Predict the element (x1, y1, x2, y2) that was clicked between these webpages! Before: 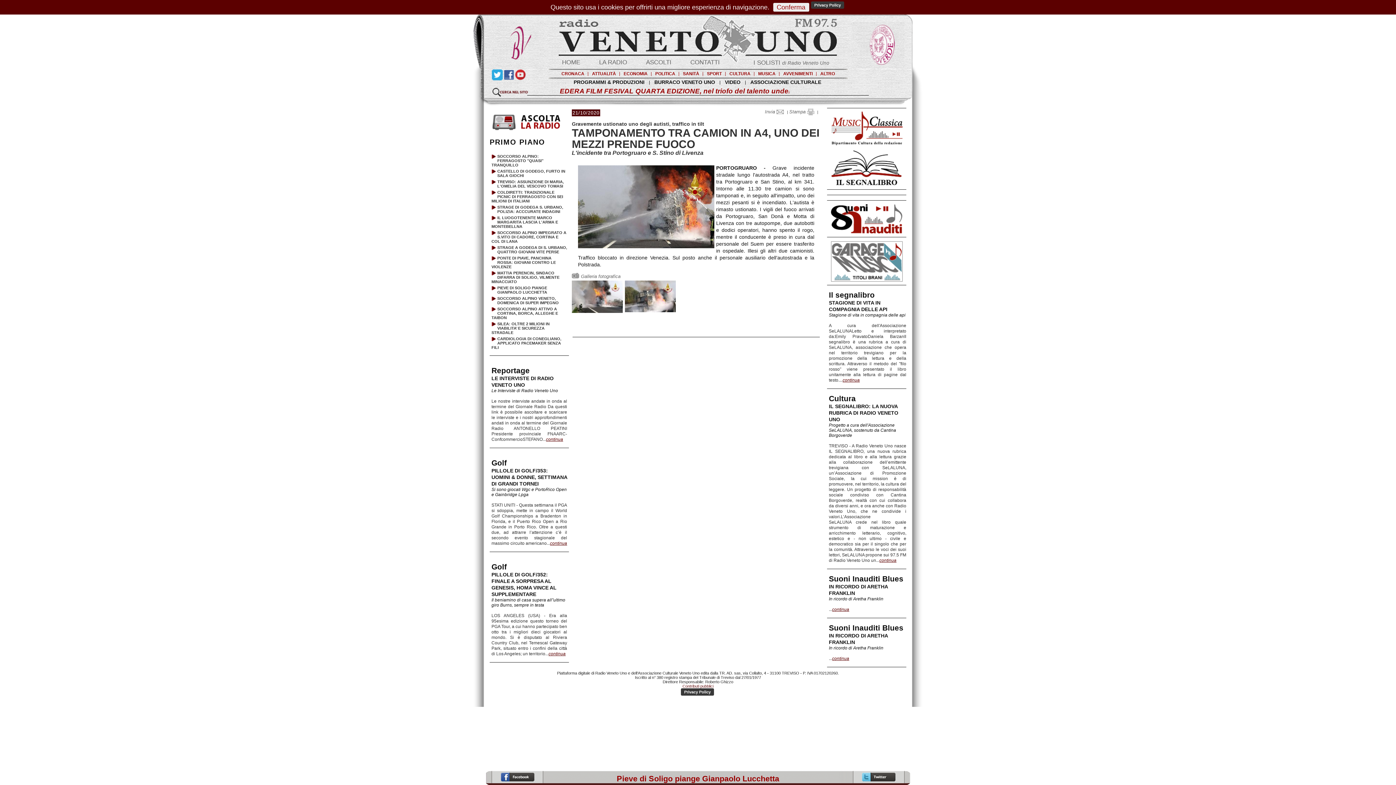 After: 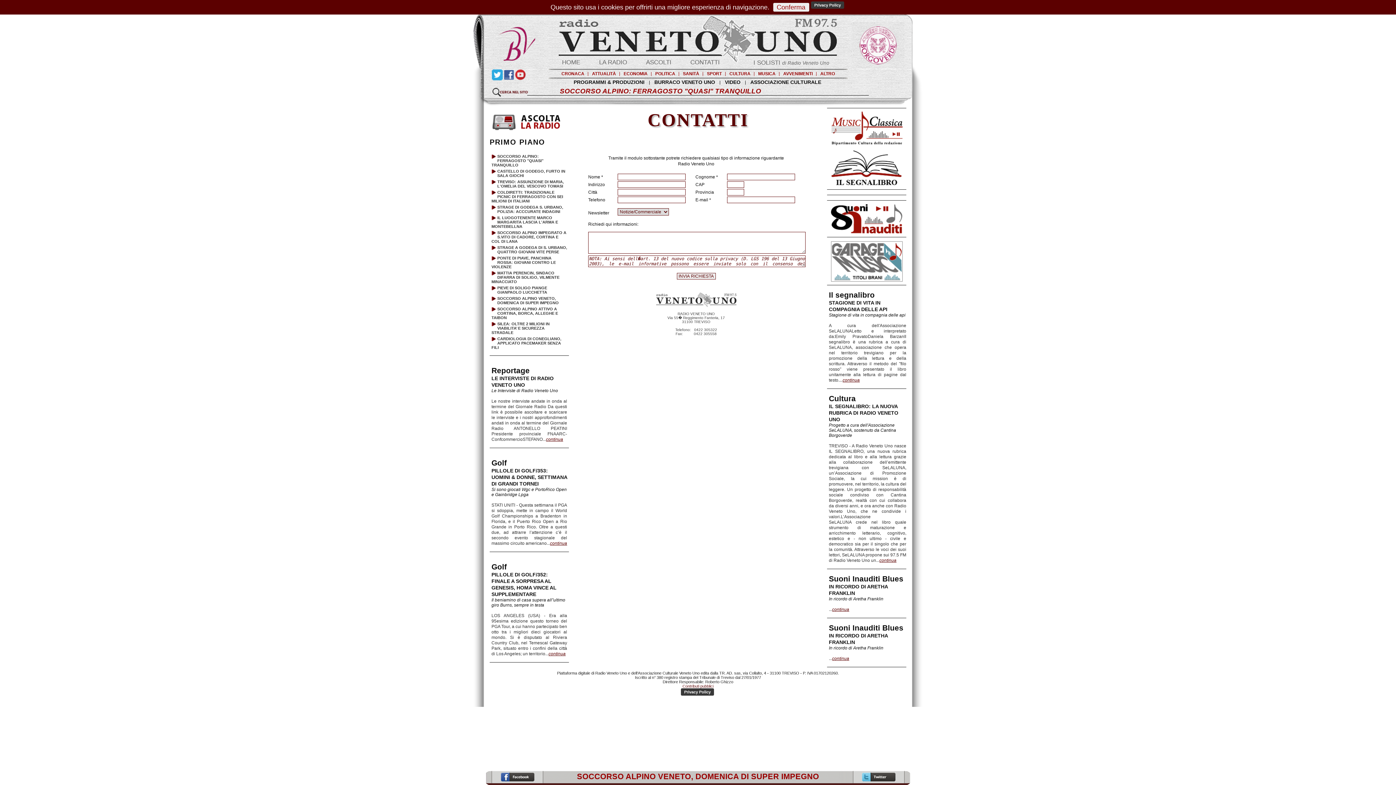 Action: bbox: (690, 58, 720, 65) label: CONTATTI